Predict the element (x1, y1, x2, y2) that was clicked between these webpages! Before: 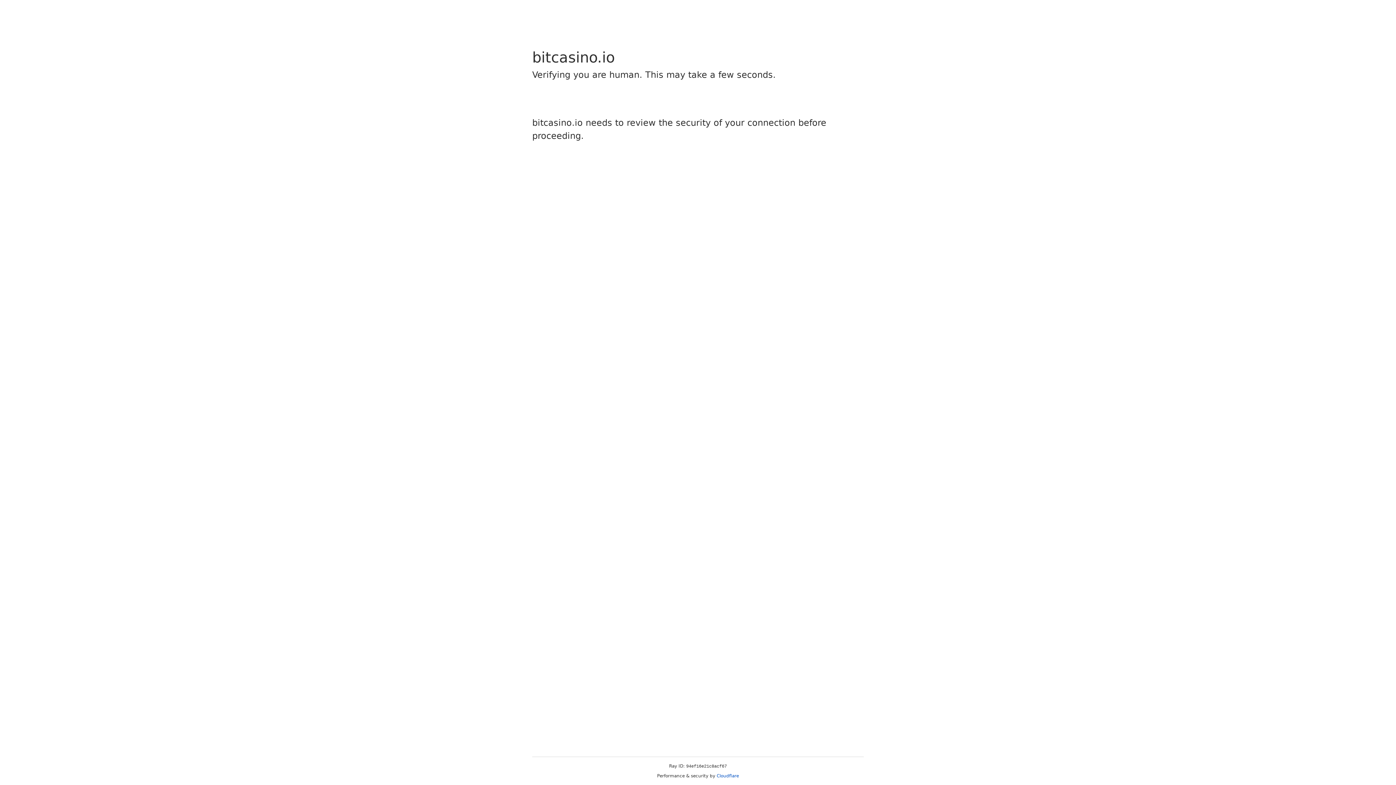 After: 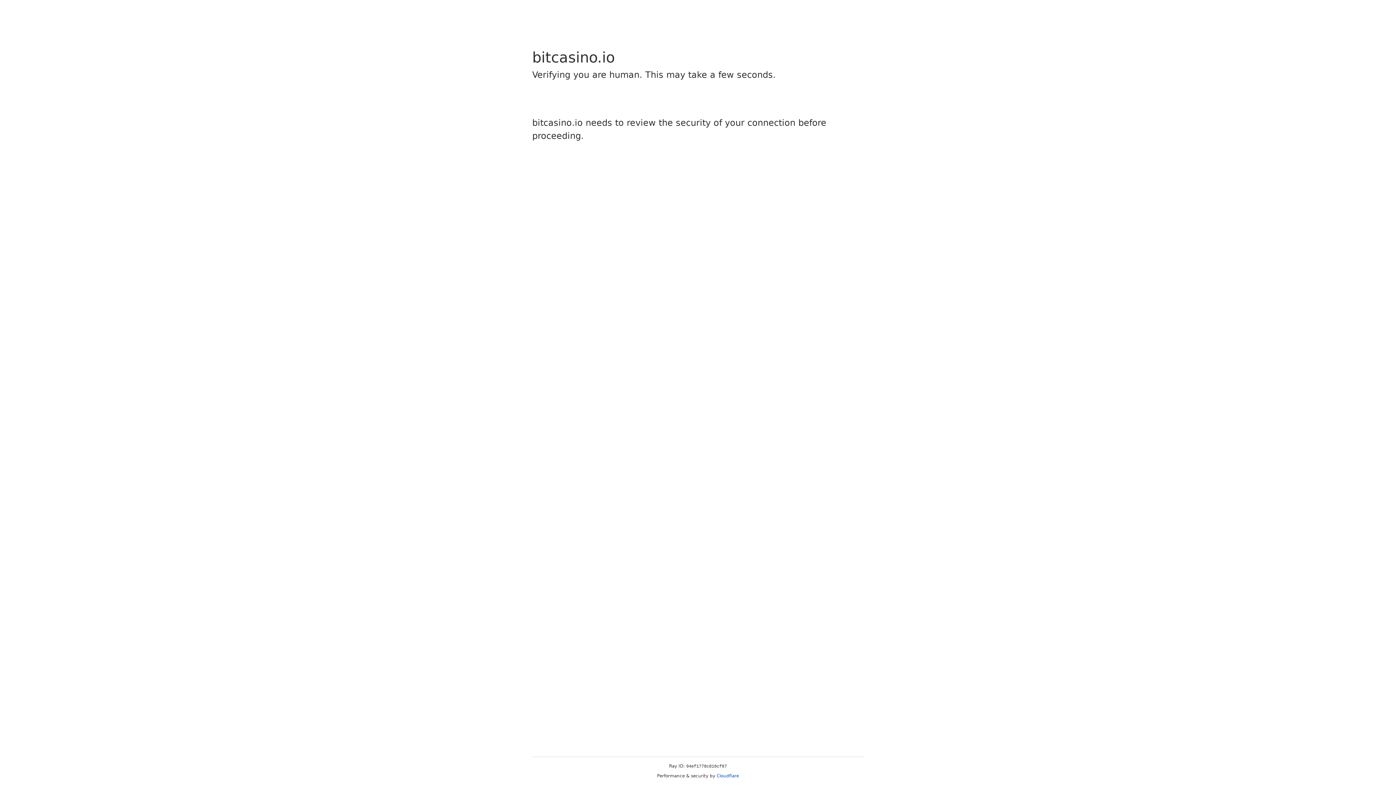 Action: label: Cloudflare bbox: (716, 773, 739, 778)